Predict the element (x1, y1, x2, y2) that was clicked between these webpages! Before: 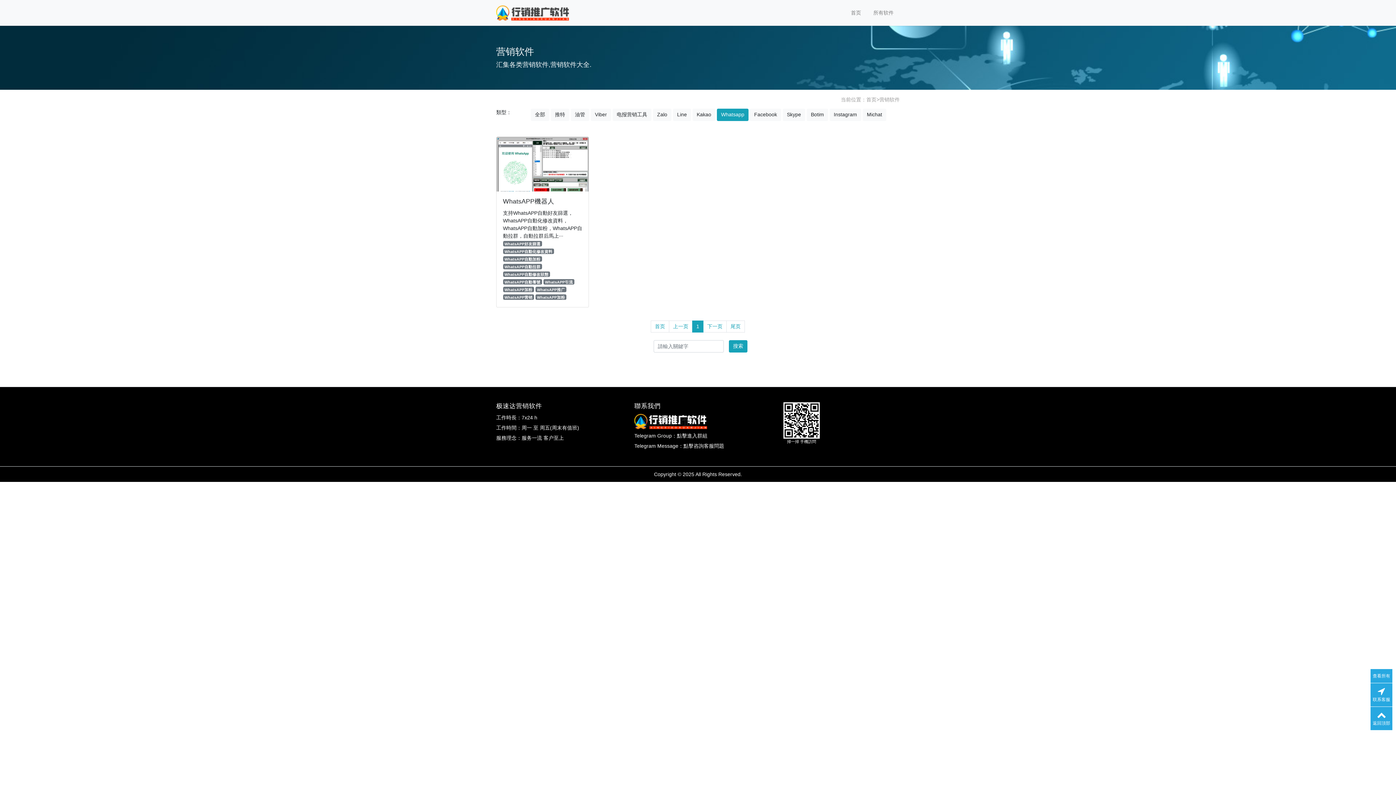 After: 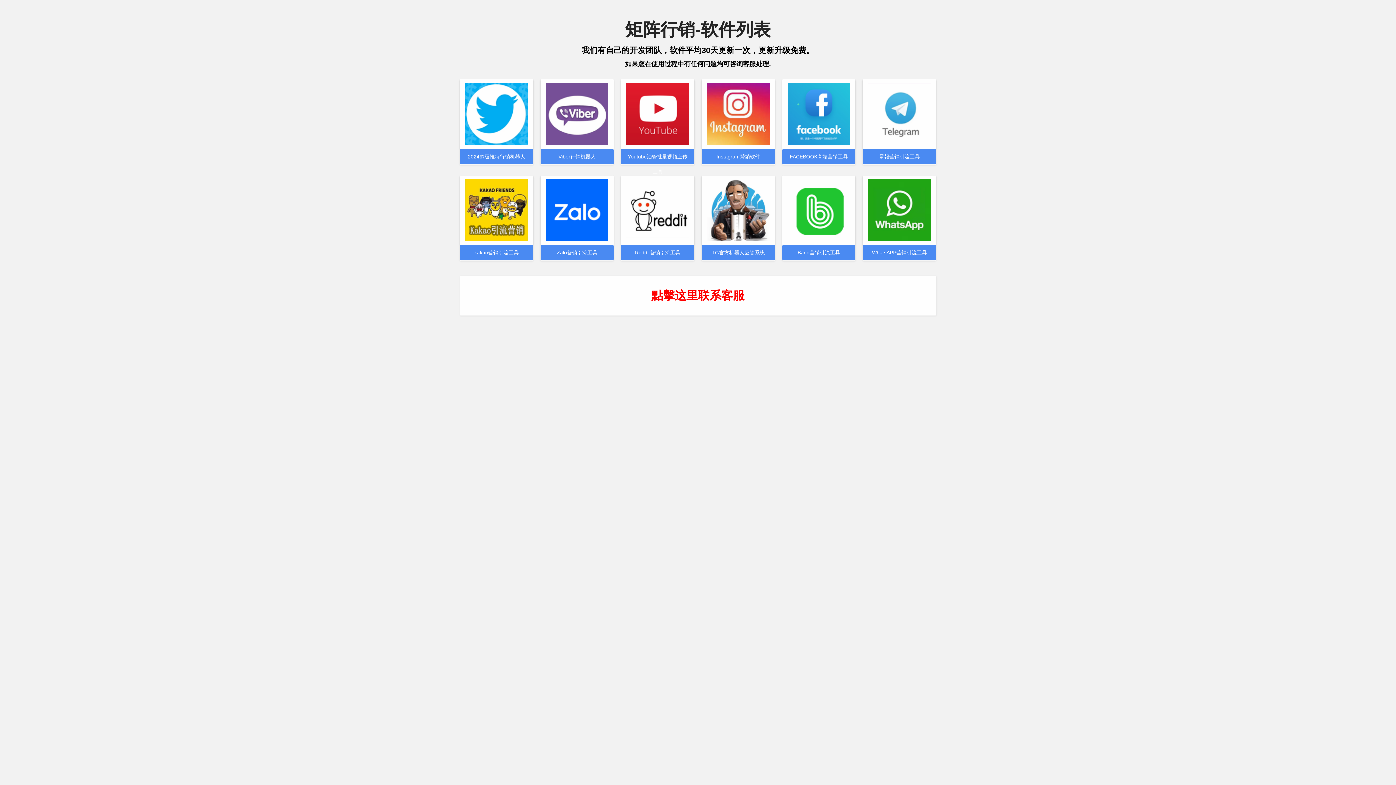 Action: label: 所有软件 bbox: (867, 6, 900, 19)